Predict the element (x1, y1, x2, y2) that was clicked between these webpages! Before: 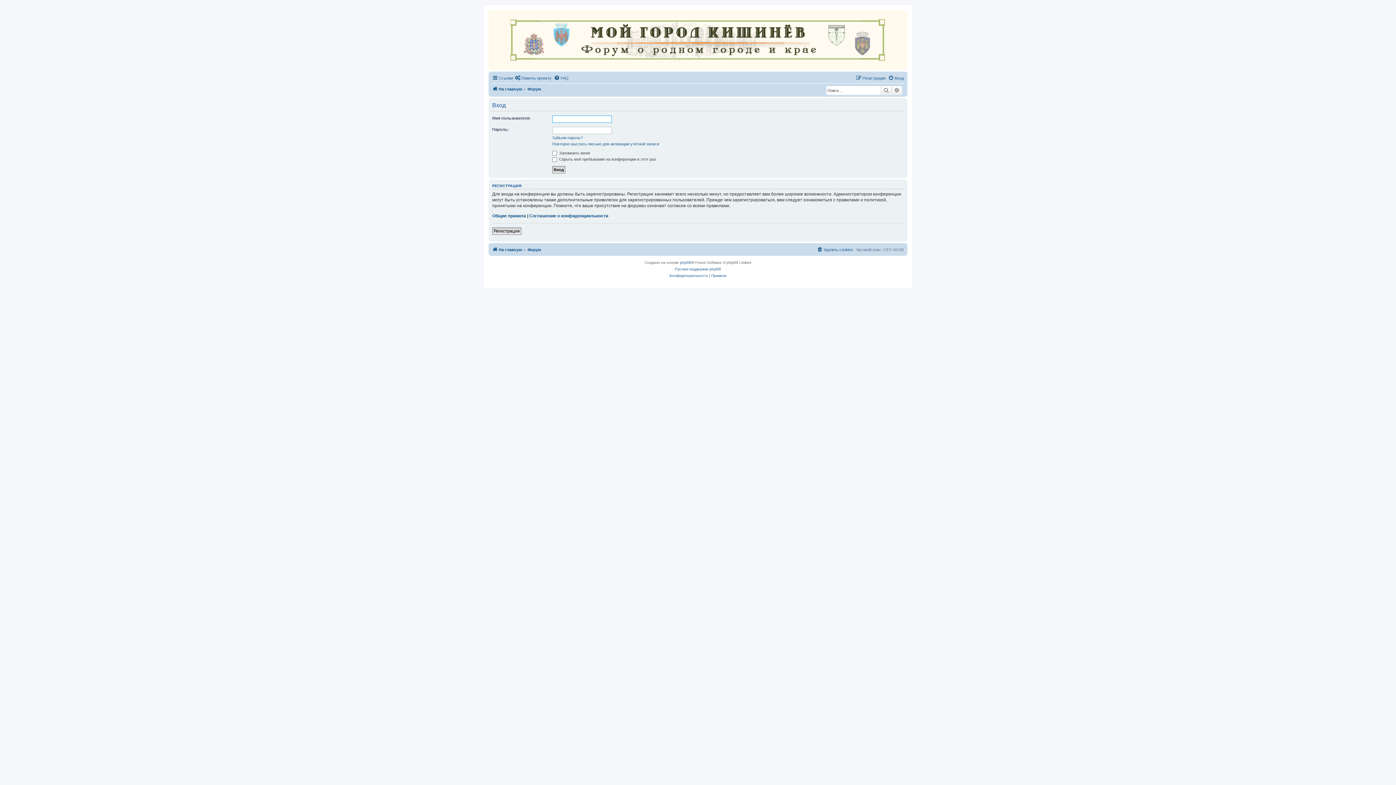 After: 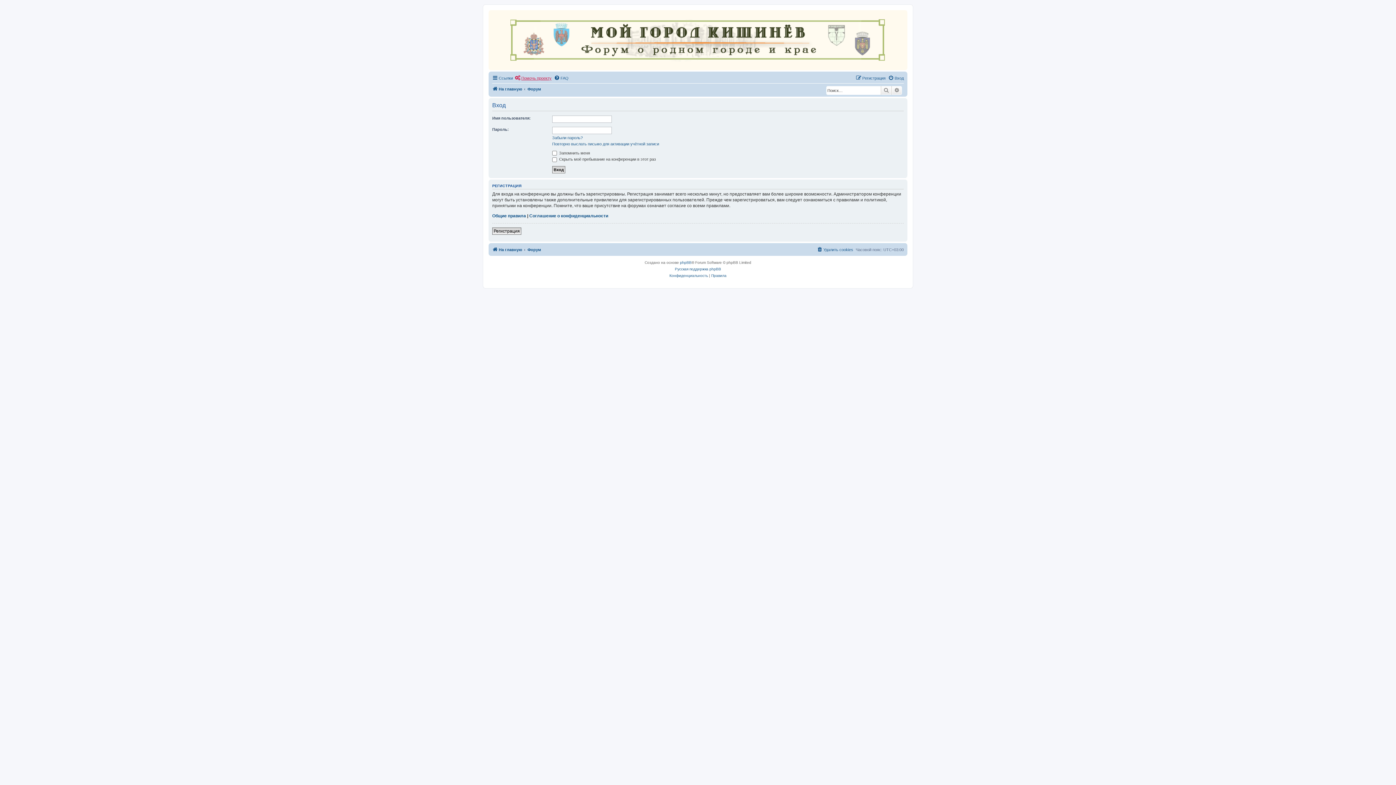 Action: bbox: (514, 73, 551, 82) label: Помочь проекту